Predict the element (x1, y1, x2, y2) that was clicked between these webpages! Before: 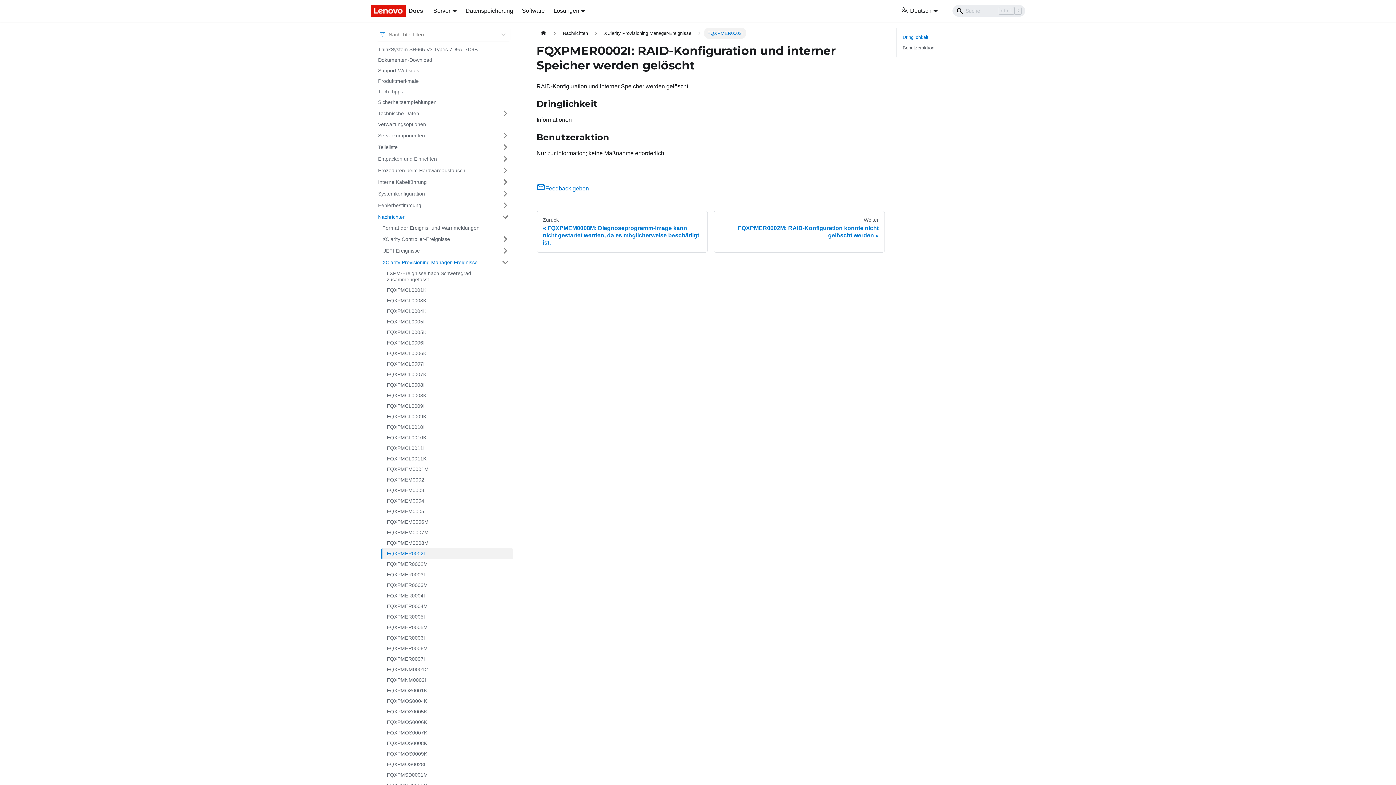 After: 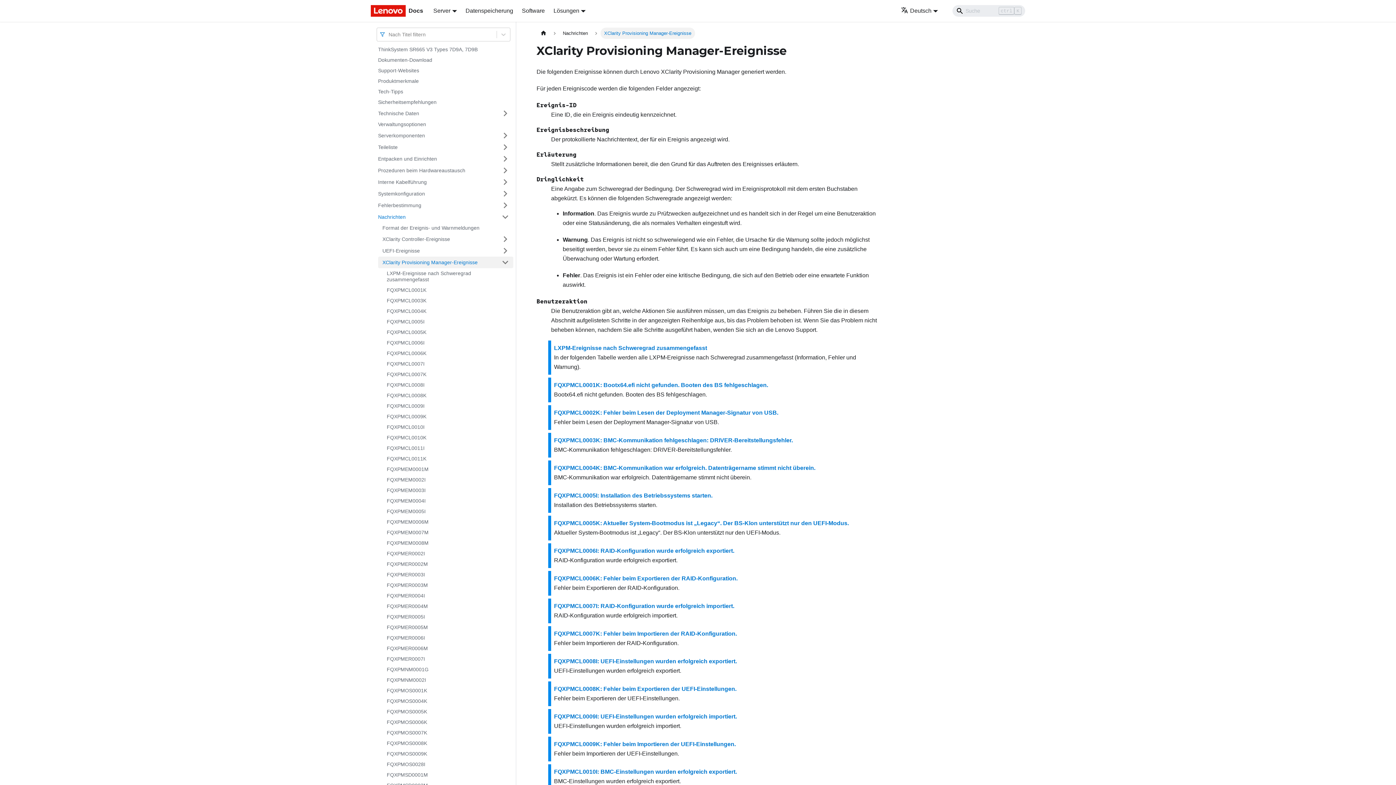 Action: bbox: (600, 27, 695, 38) label: XClarity Provisioning Manager-Ereignisse